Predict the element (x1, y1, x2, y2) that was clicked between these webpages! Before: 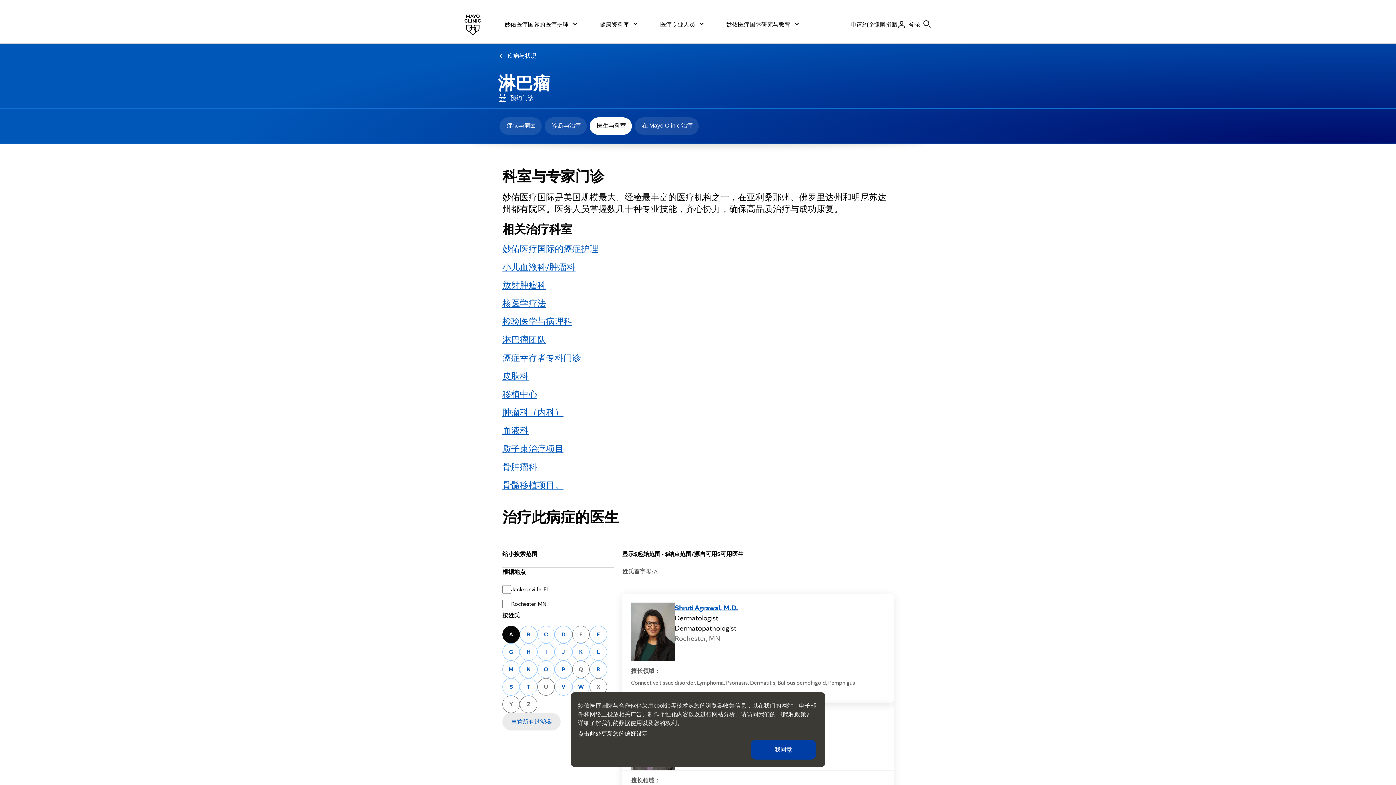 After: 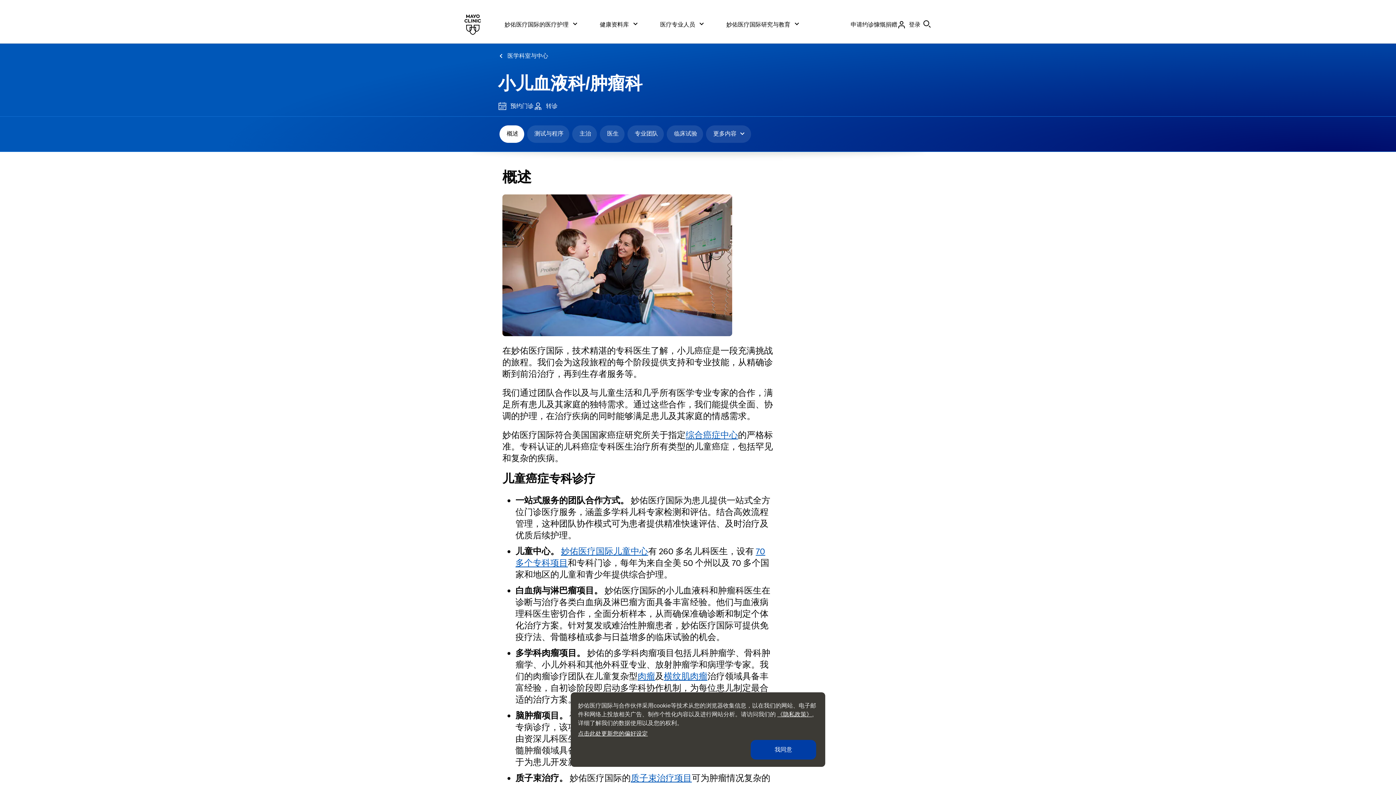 Action: bbox: (502, 261, 575, 272) label: 小儿血液科/肿瘤科